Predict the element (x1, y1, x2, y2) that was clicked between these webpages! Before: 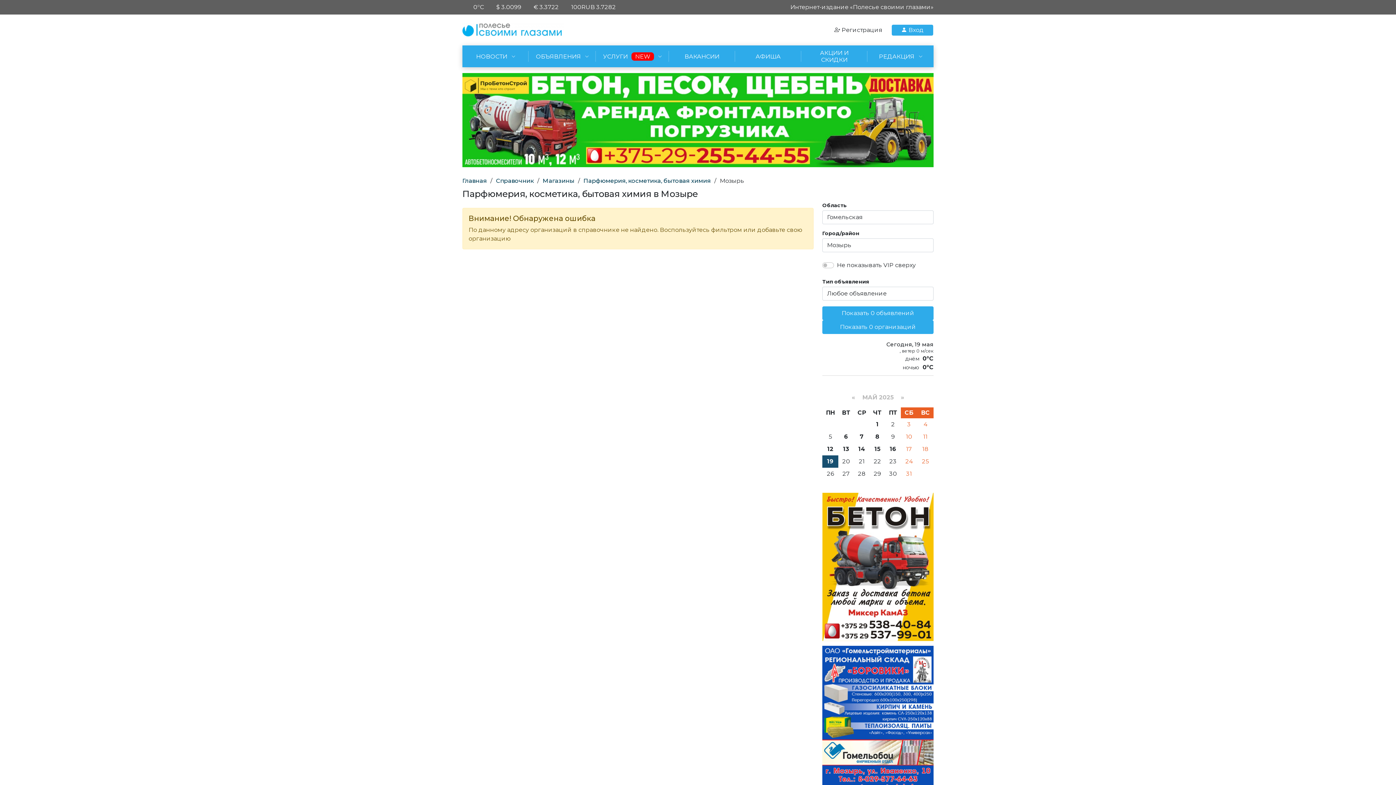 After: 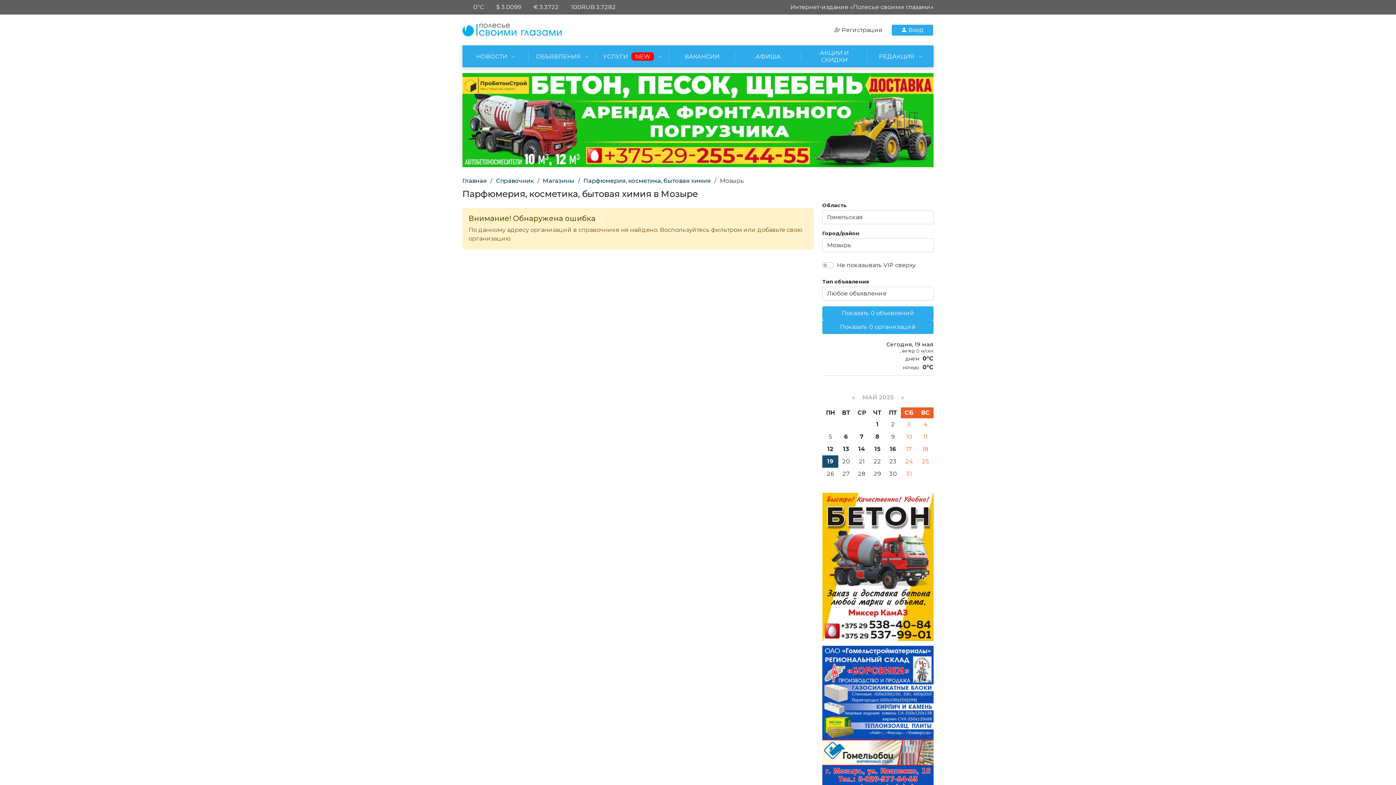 Action: bbox: (822, 716, 933, 723)